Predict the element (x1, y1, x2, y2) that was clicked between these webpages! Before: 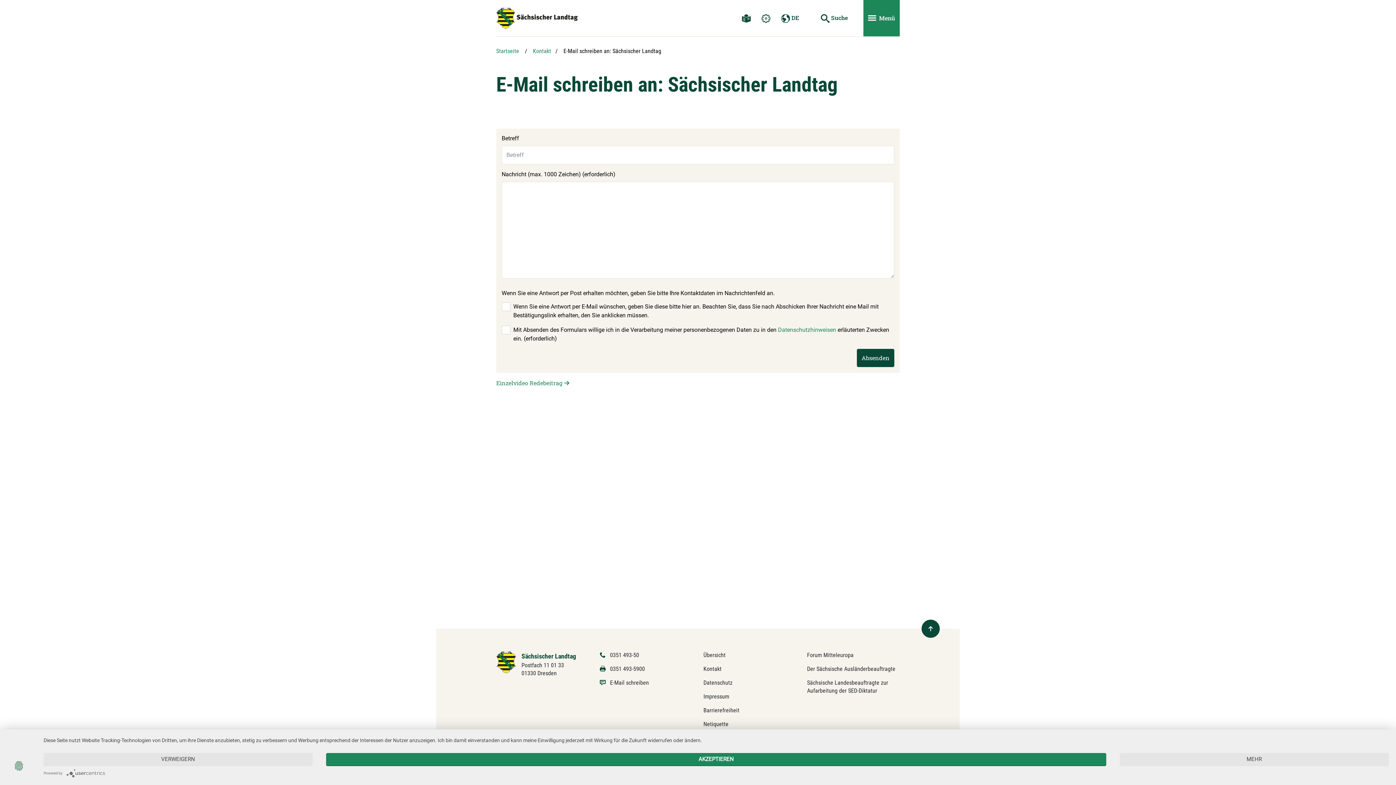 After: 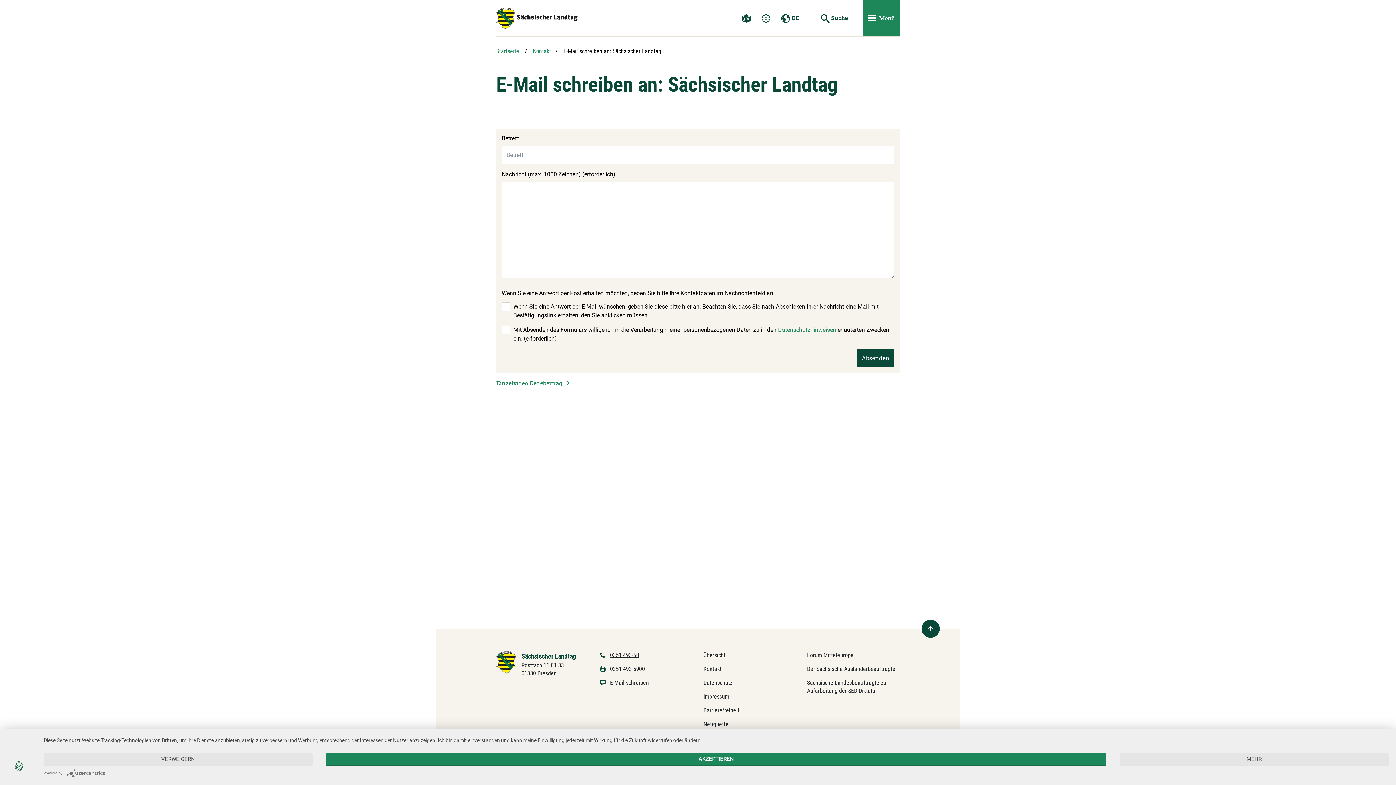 Action: bbox: (610, 652, 639, 658) label: 0351 493-50